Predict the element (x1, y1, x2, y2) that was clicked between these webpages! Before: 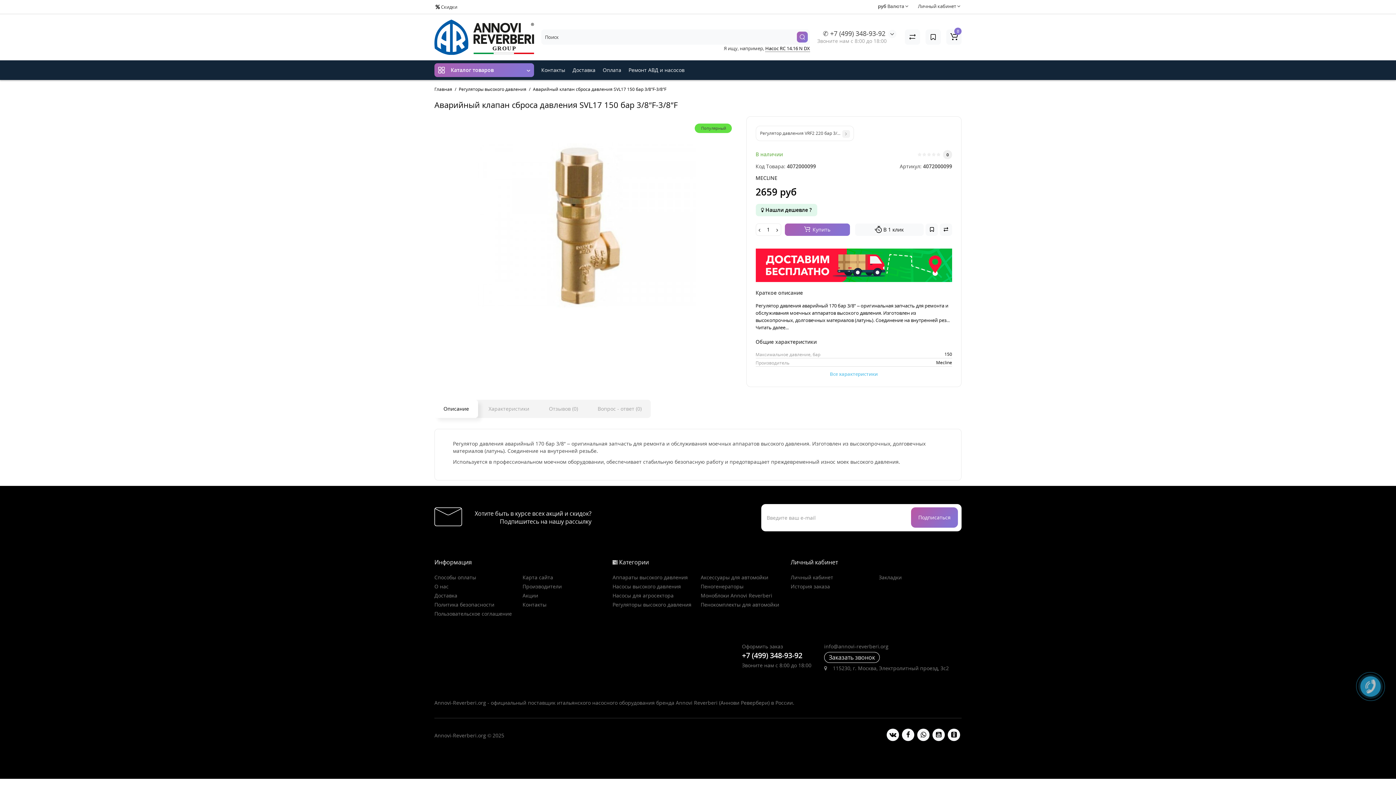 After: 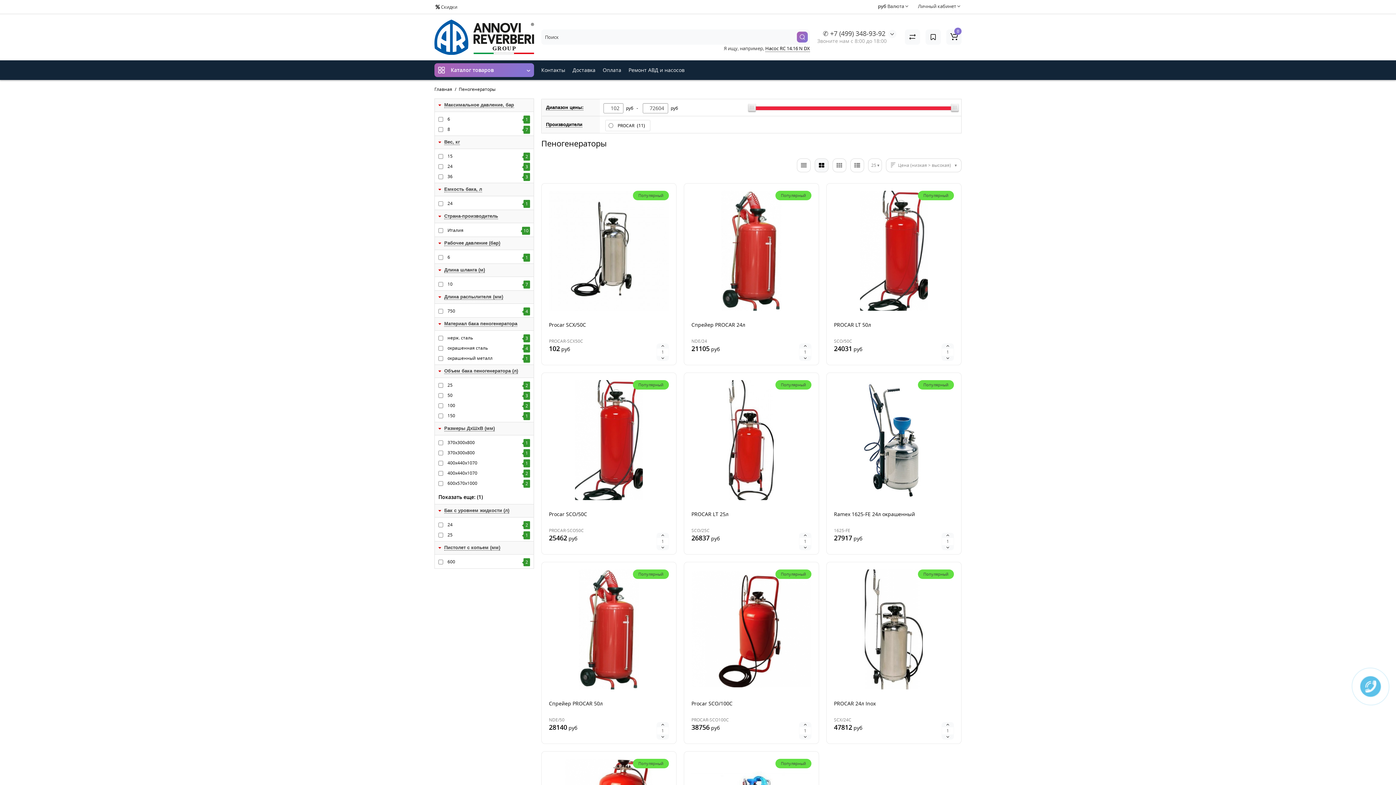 Action: label: Пеногенераторы bbox: (700, 583, 743, 590)